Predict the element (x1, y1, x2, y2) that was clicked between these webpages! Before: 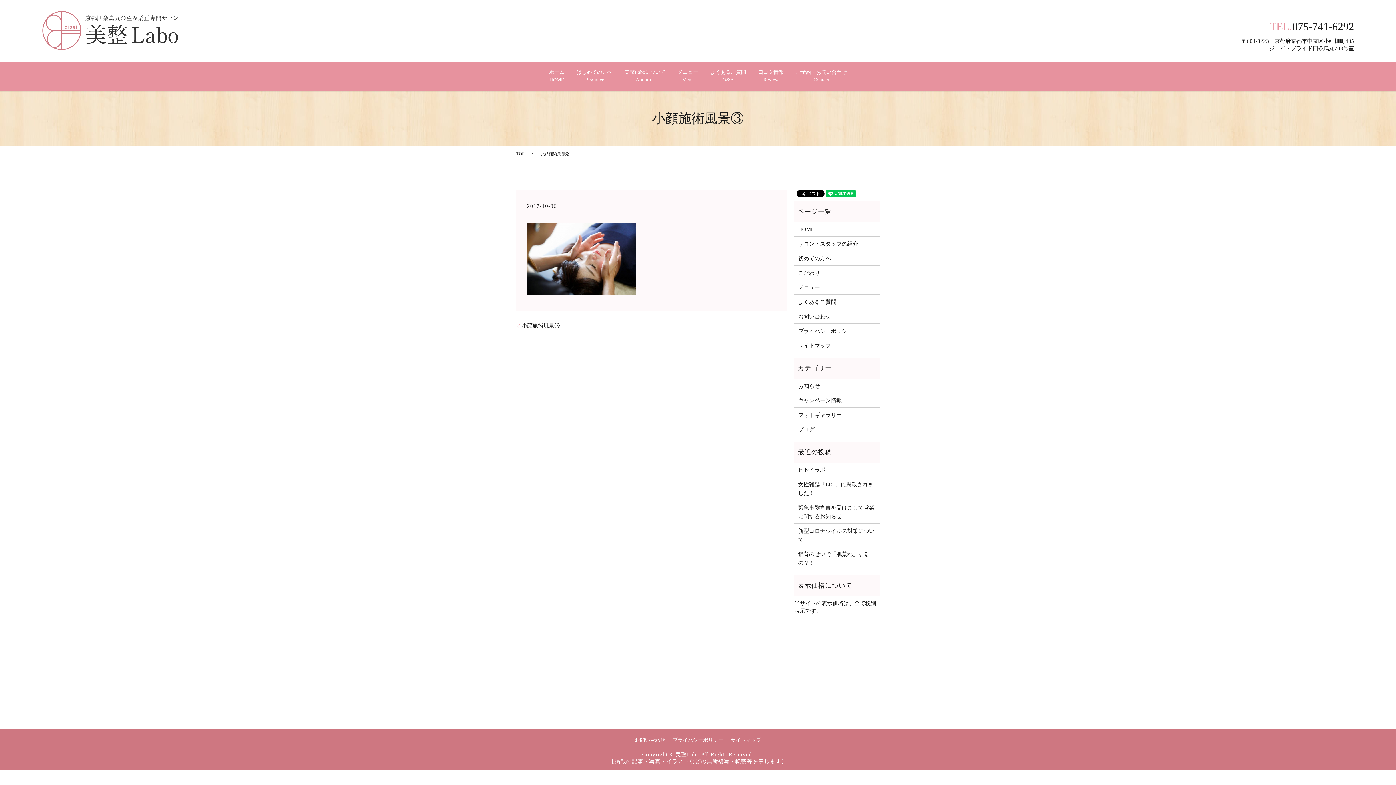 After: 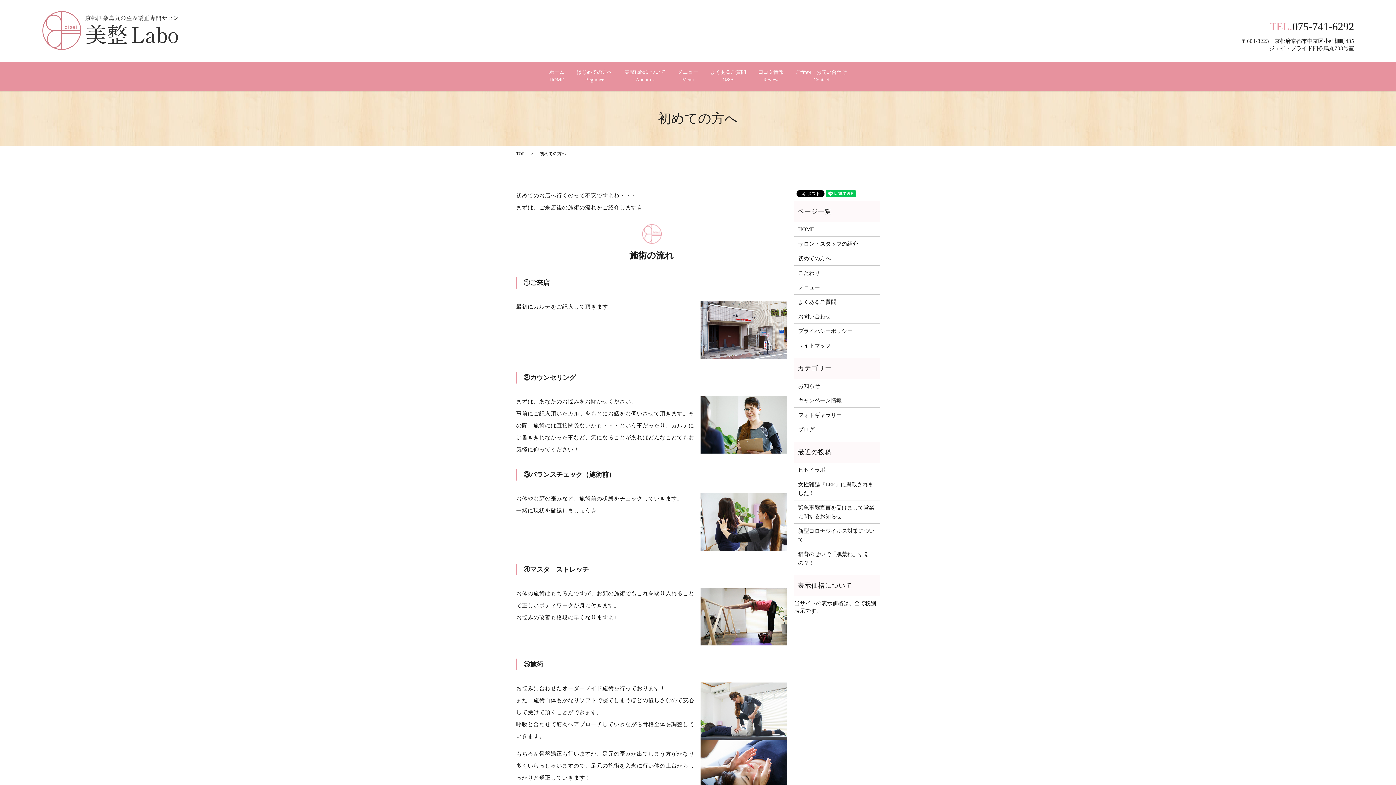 Action: label: 初めての方へ bbox: (798, 254, 876, 262)